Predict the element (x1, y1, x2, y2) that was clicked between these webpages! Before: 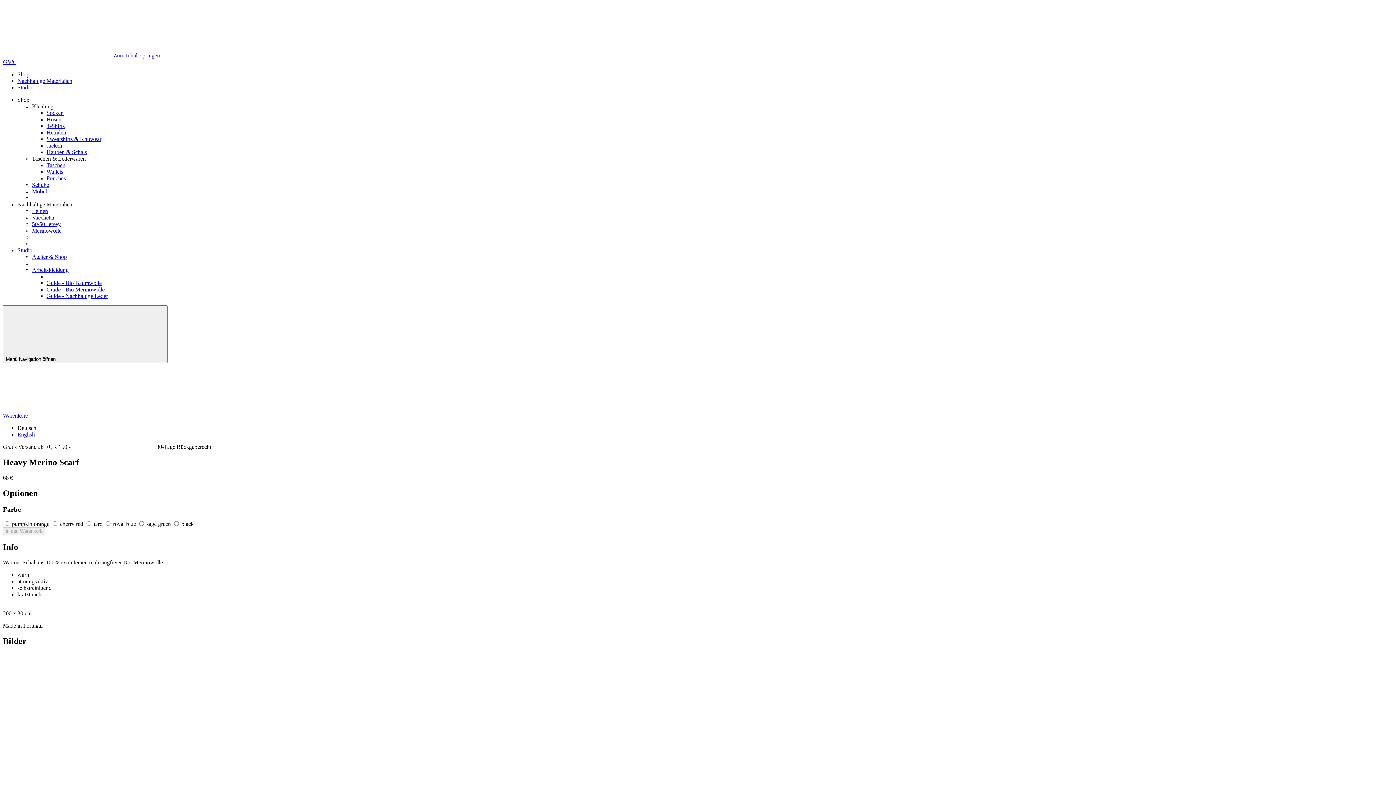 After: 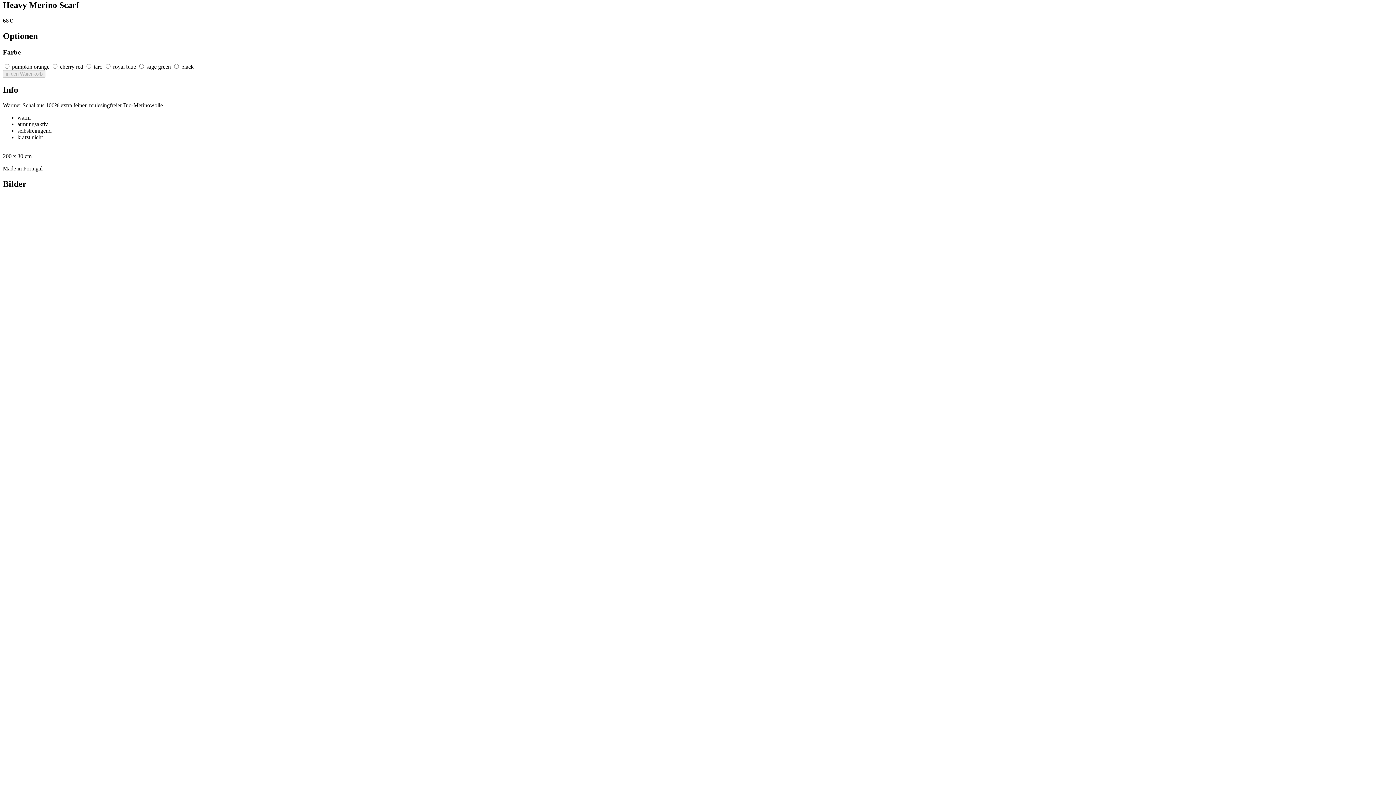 Action: bbox: (113, 52, 160, 58) label: Zum Inhalt springen